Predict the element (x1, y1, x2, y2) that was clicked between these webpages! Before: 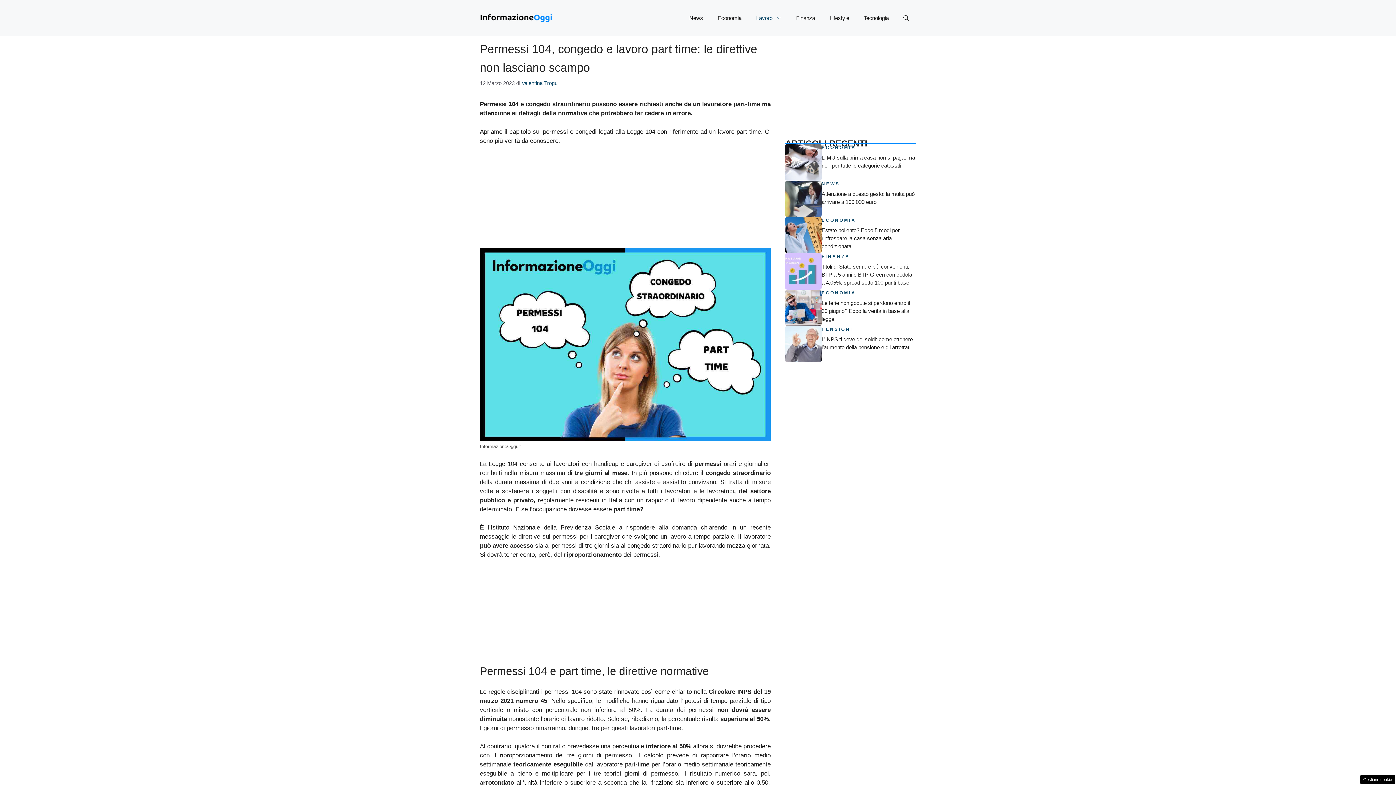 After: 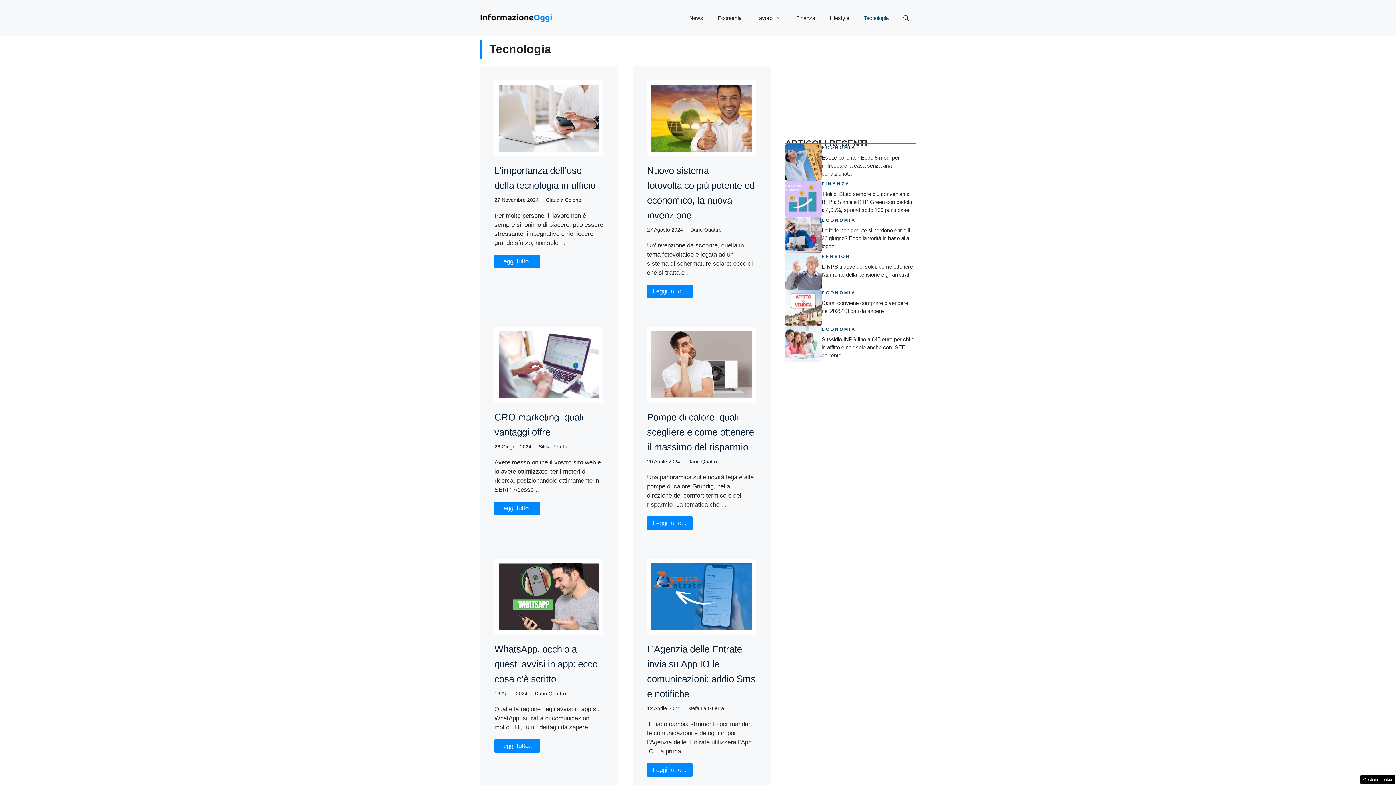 Action: label: Tecnologia bbox: (856, 7, 896, 29)